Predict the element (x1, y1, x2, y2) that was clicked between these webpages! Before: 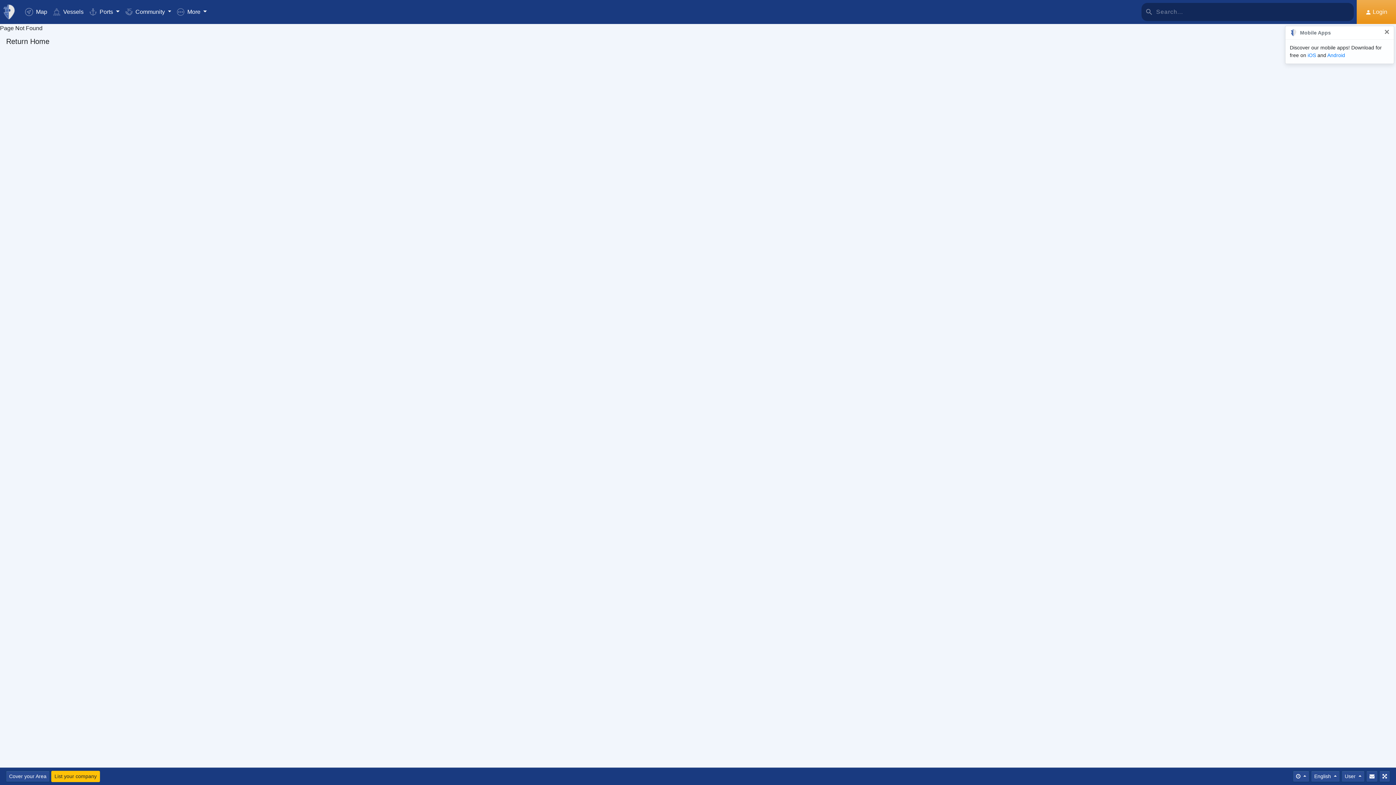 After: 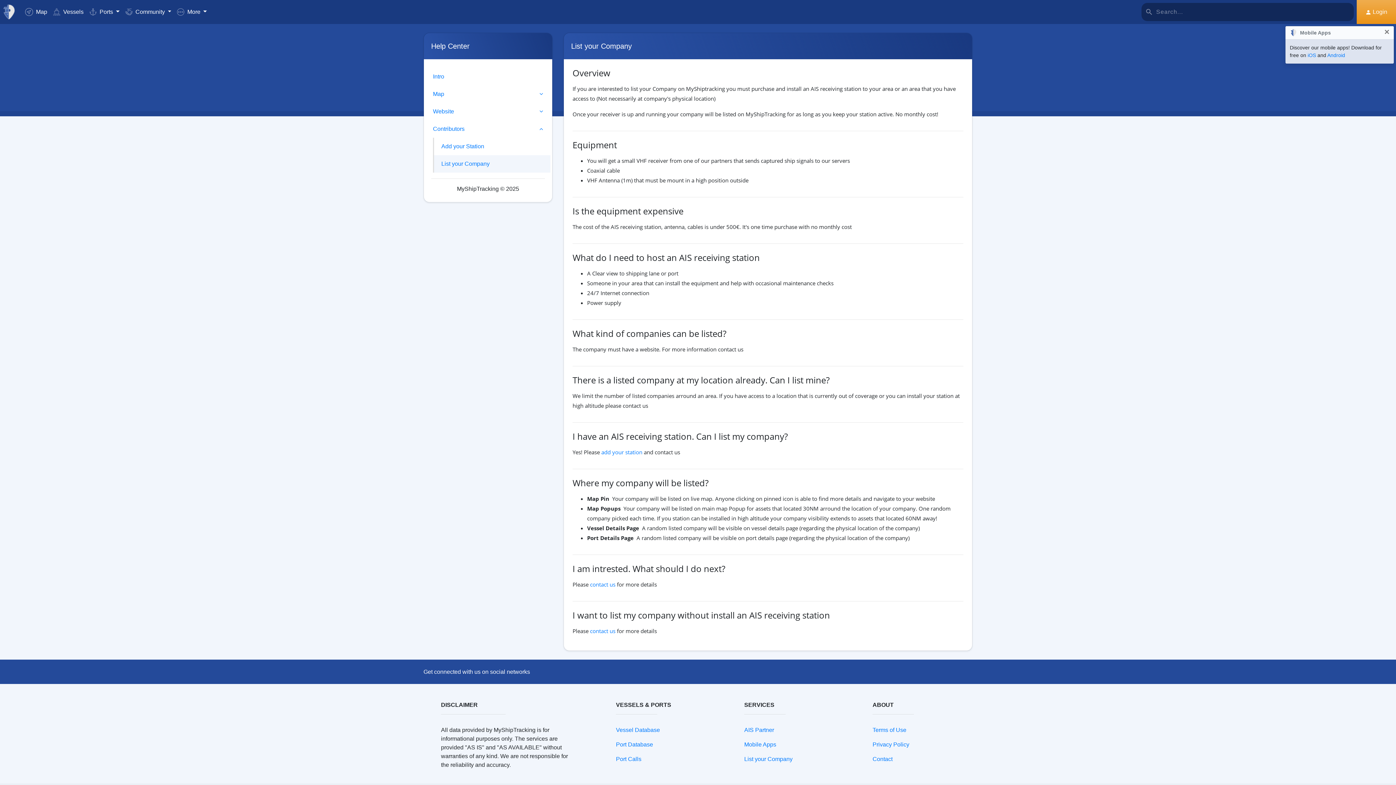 Action: bbox: (51, 771, 100, 782) label: List your company